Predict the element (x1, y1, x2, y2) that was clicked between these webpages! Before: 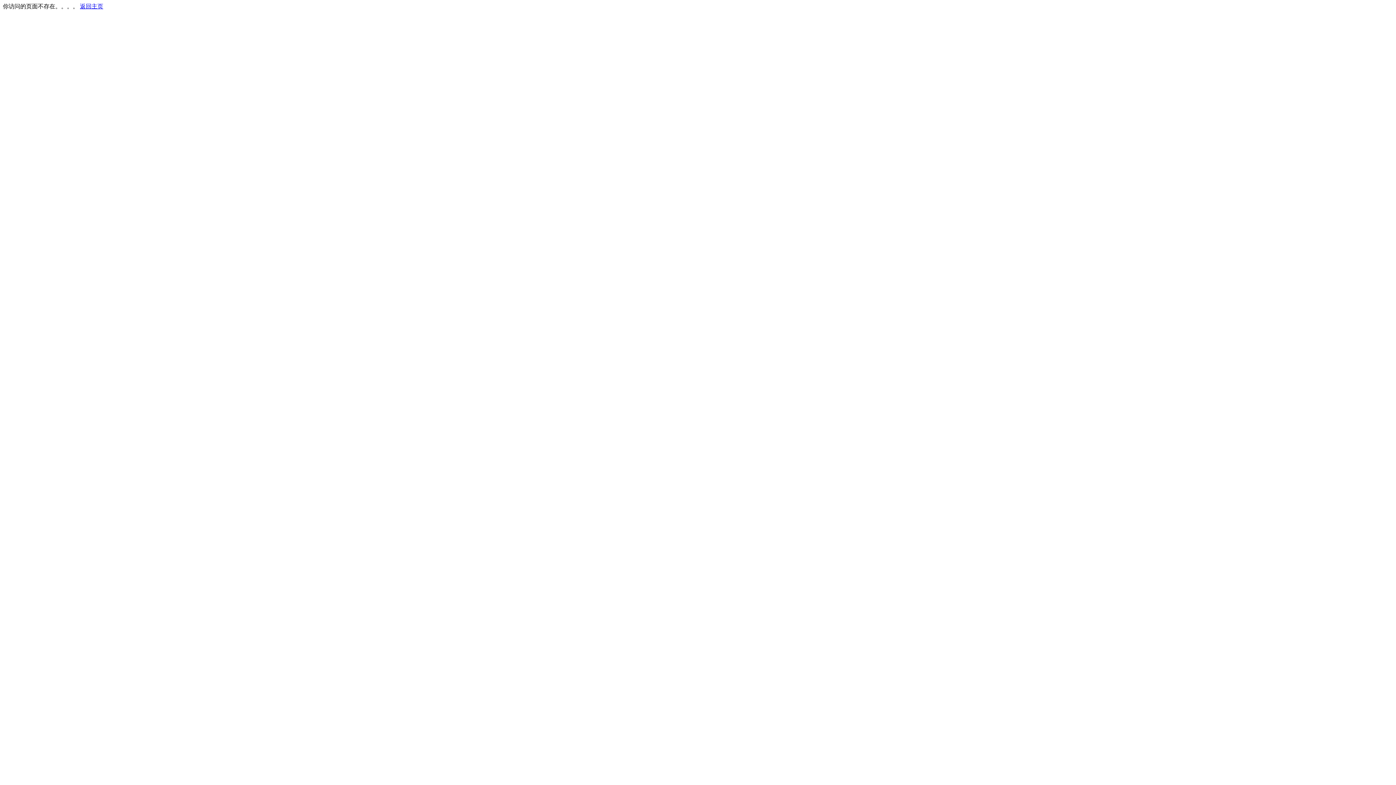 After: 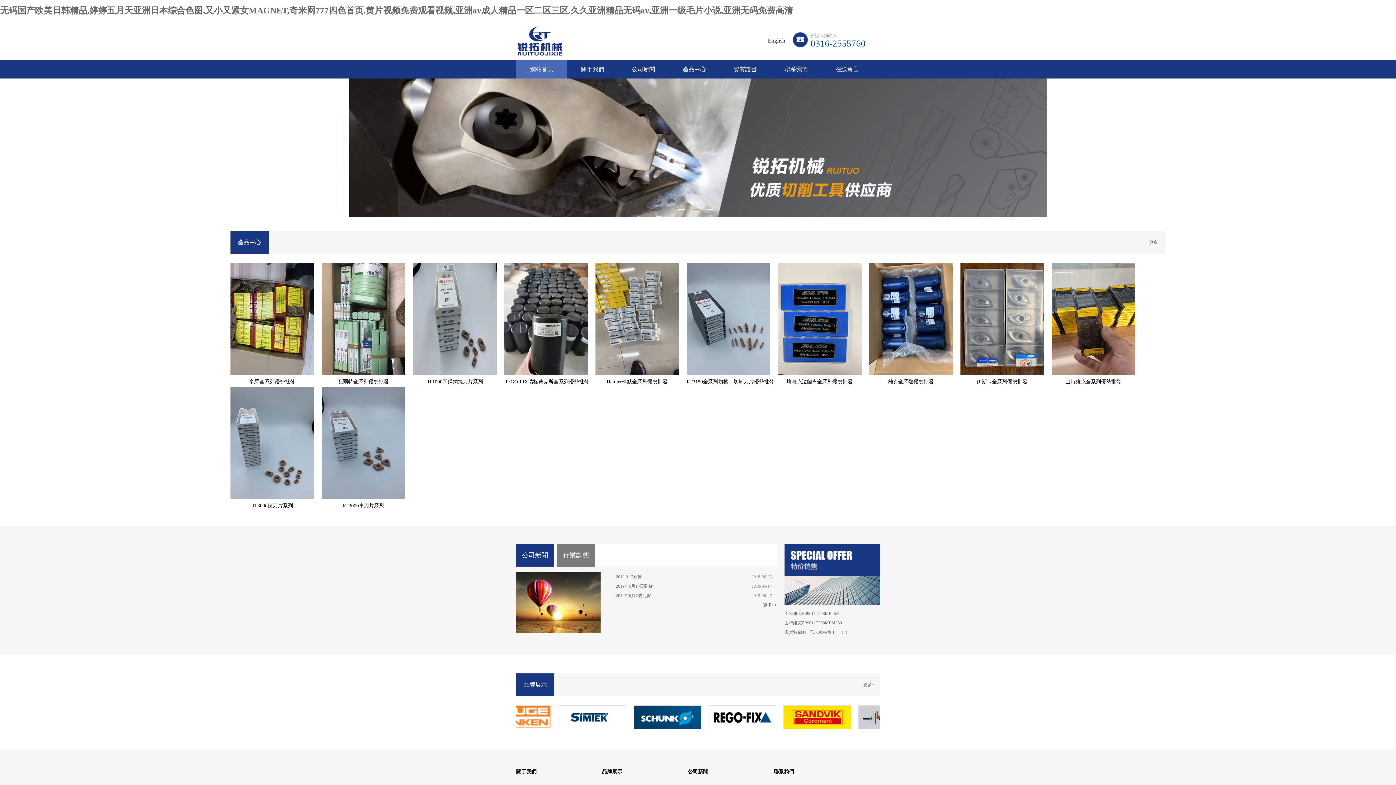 Action: label: 返回主页 bbox: (80, 3, 103, 9)